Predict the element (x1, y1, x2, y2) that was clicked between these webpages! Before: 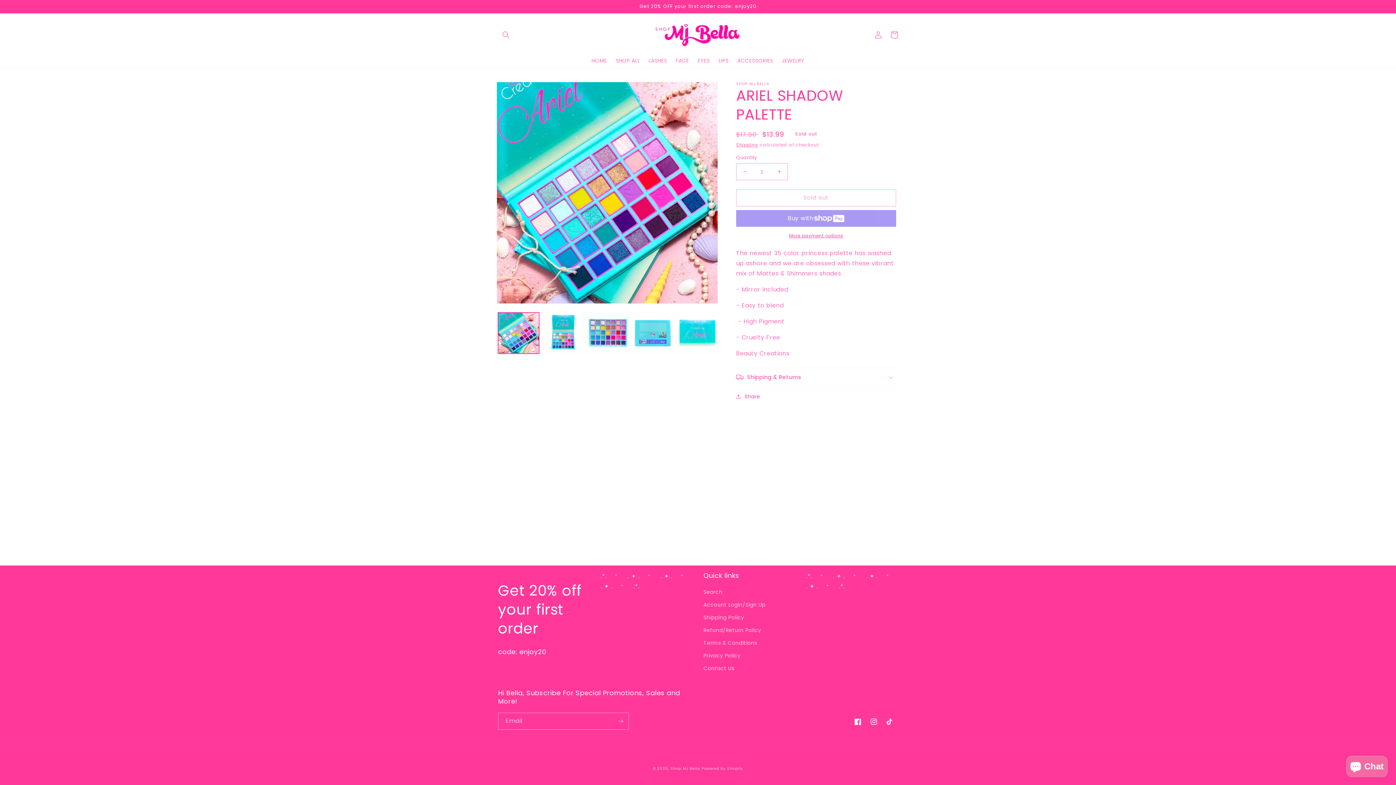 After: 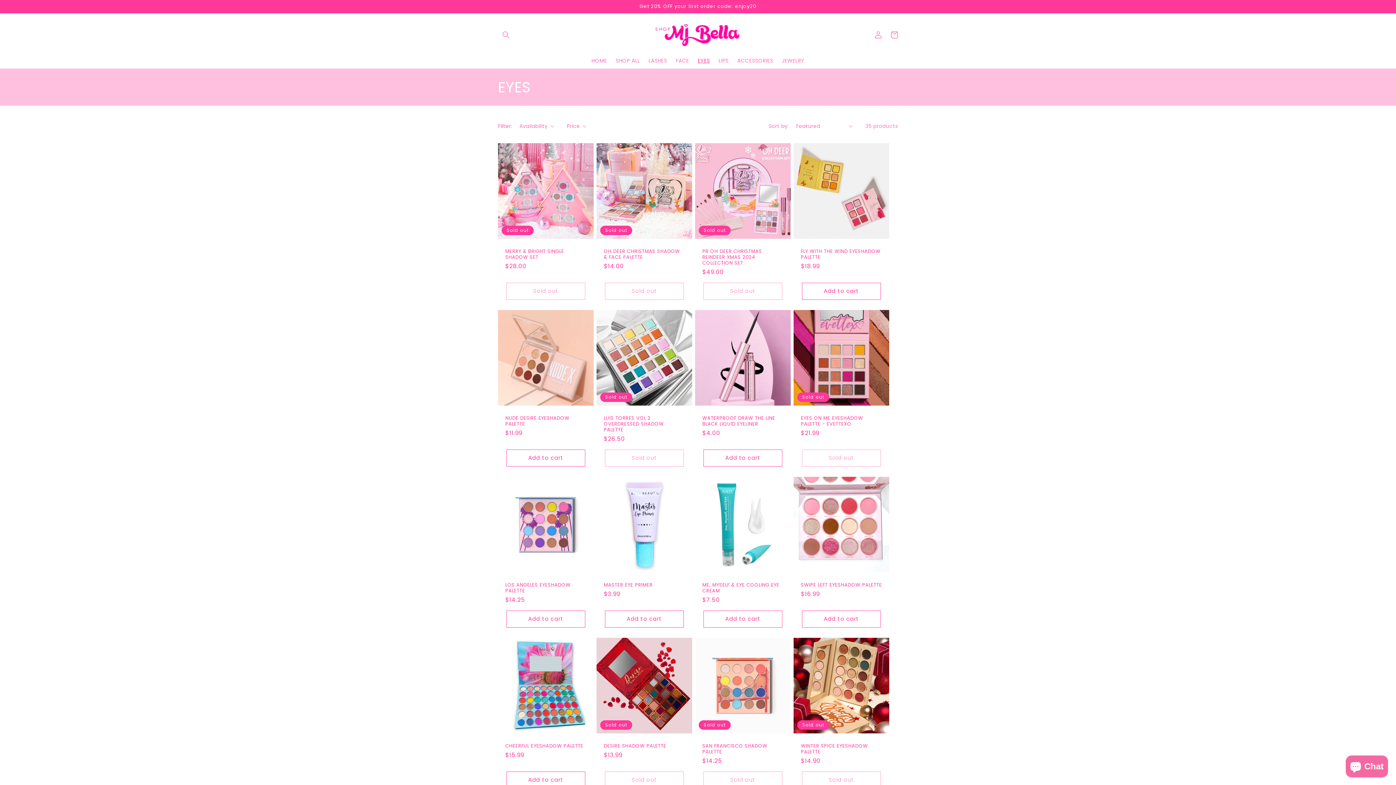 Action: bbox: (693, 52, 714, 68) label: EYES